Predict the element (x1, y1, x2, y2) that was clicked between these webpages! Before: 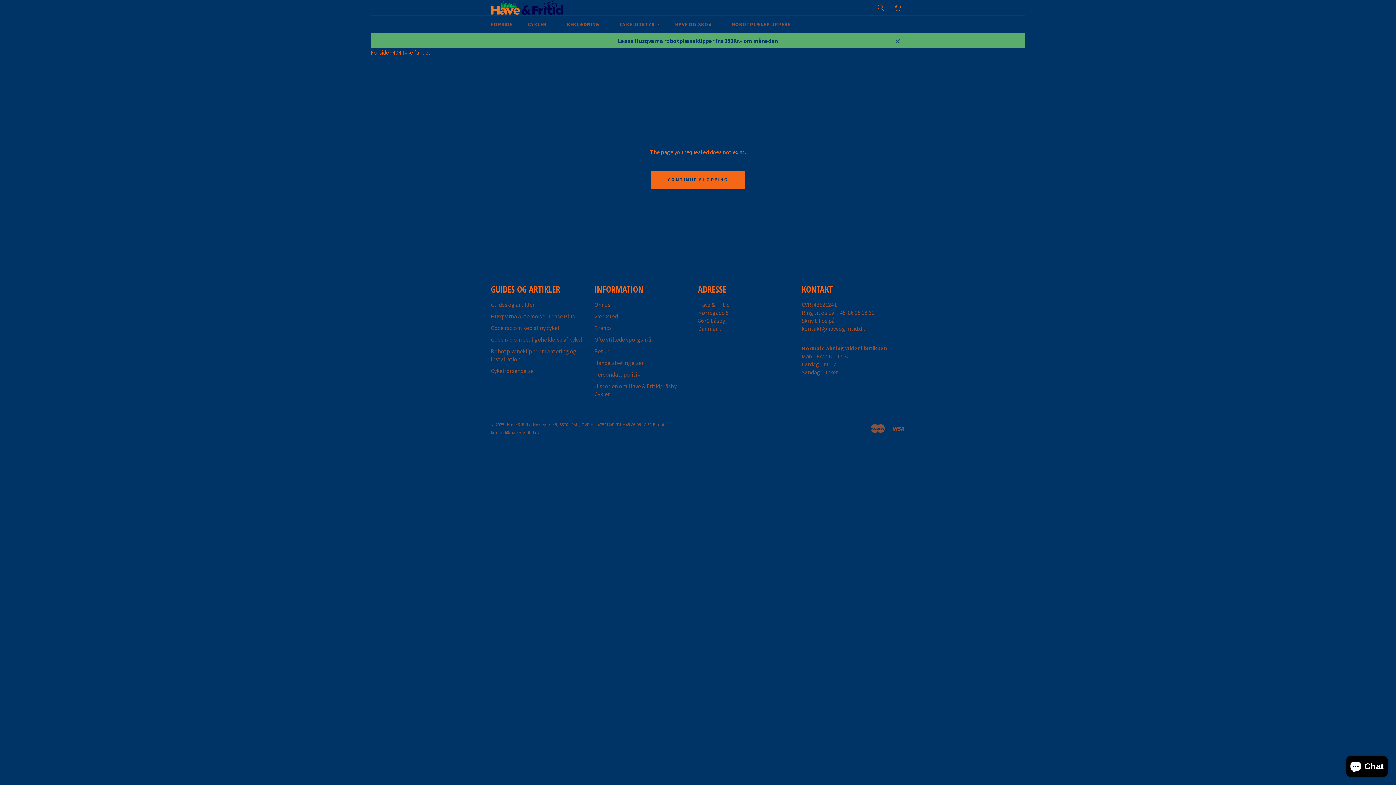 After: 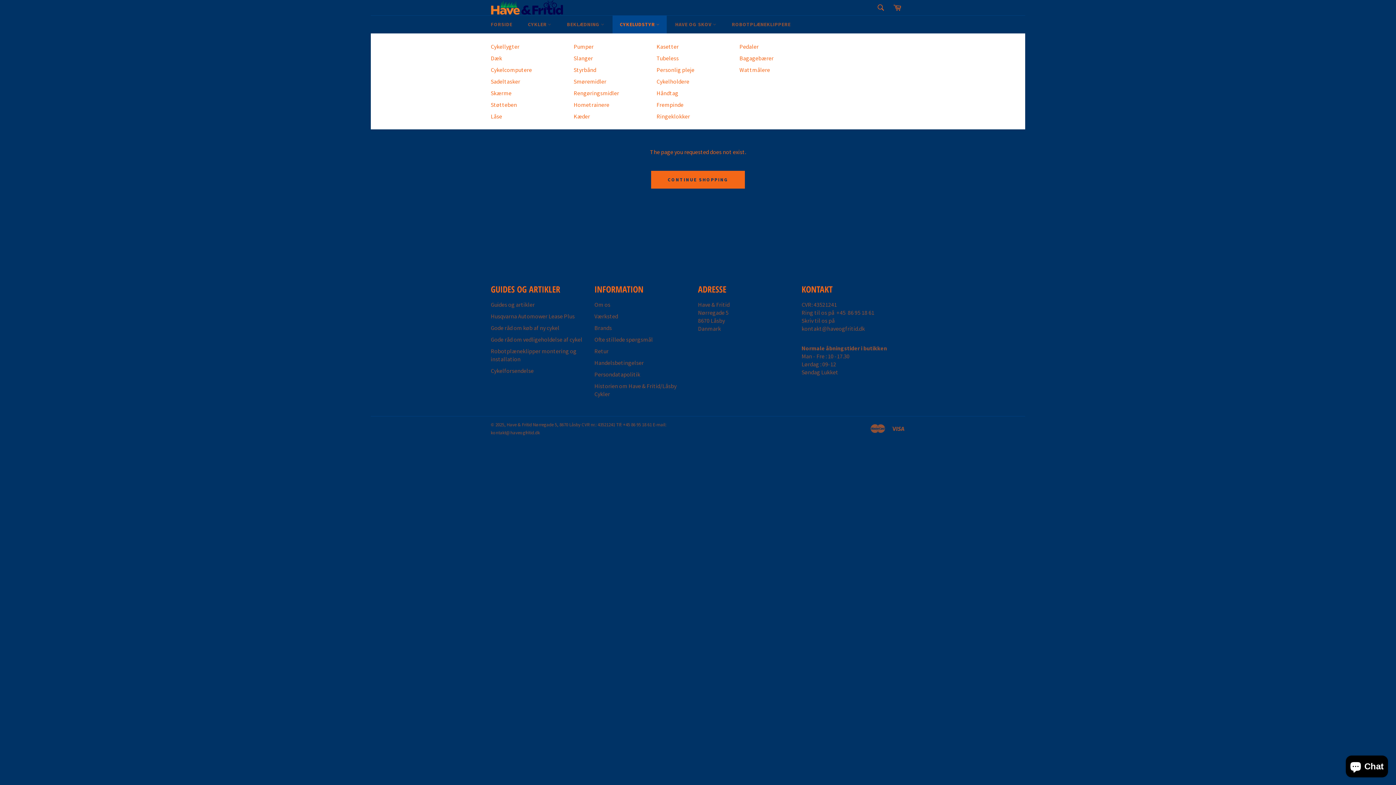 Action: label: CYKELUDSTYR  bbox: (612, 15, 666, 33)